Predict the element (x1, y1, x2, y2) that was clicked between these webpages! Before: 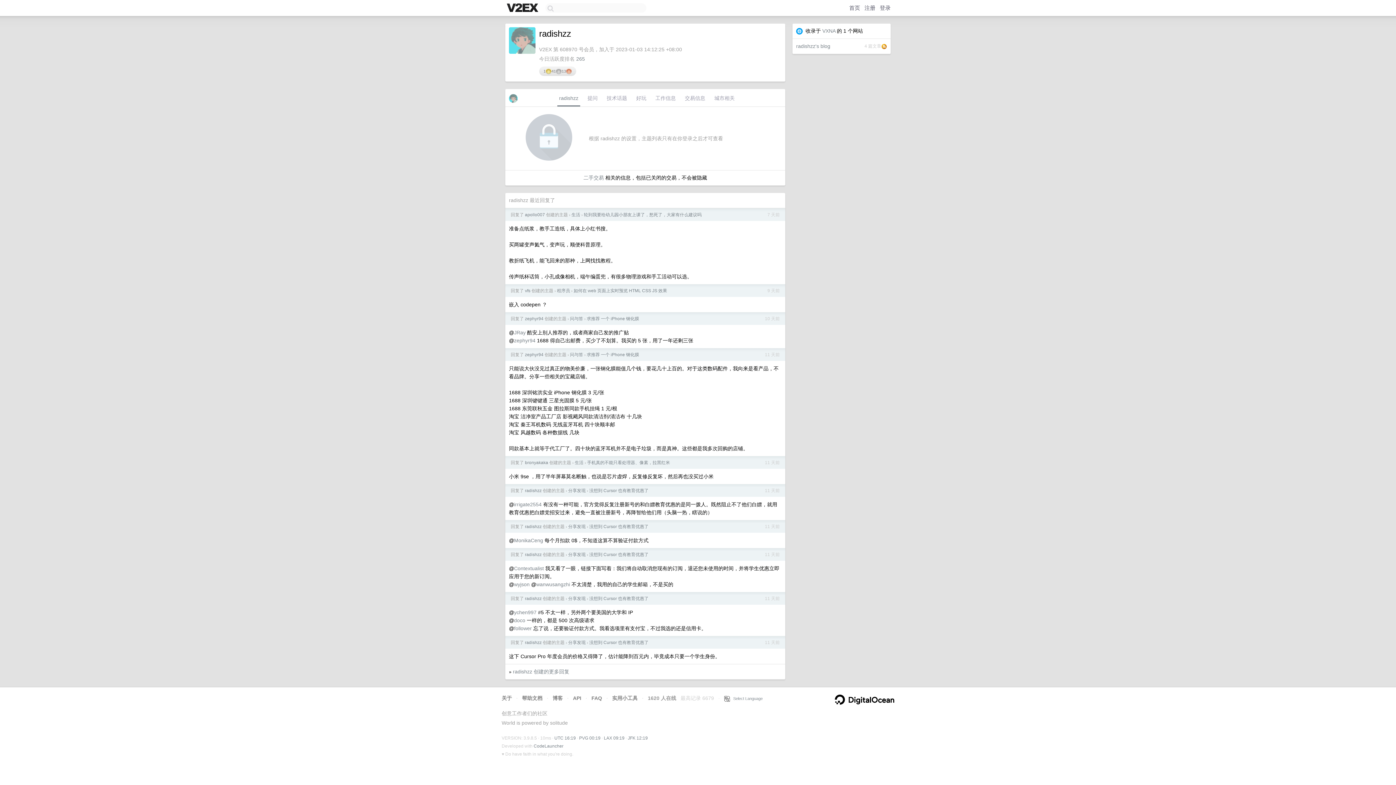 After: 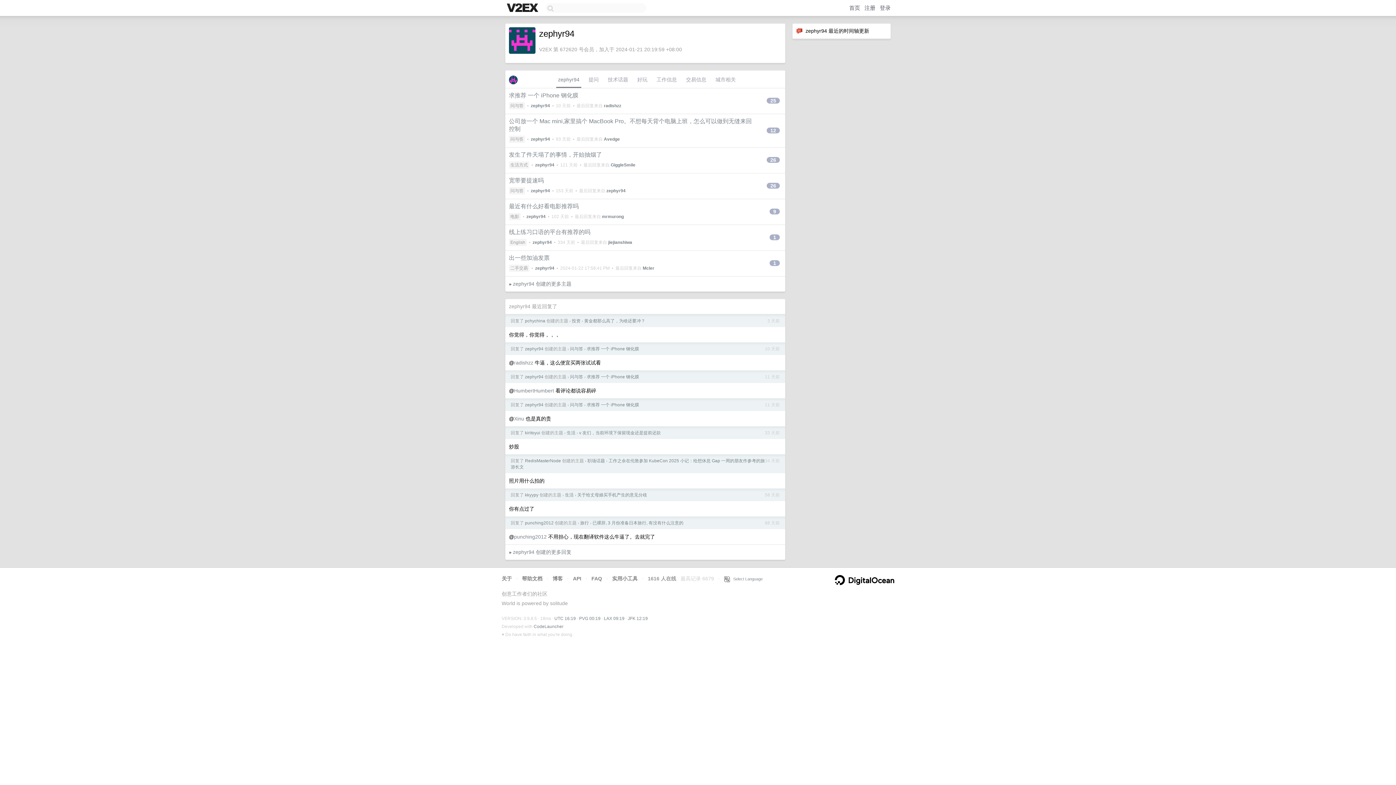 Action: label: zephyr94 bbox: (525, 352, 543, 357)